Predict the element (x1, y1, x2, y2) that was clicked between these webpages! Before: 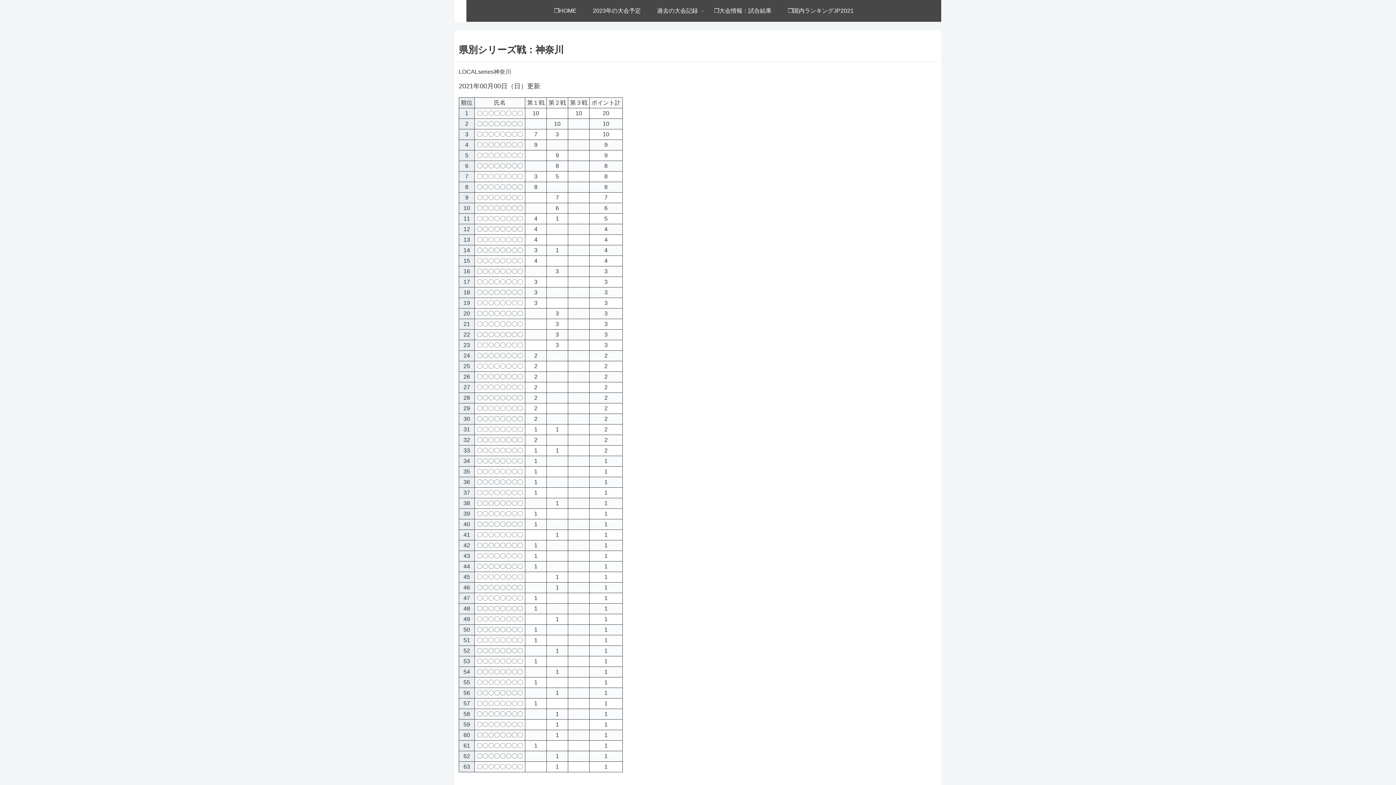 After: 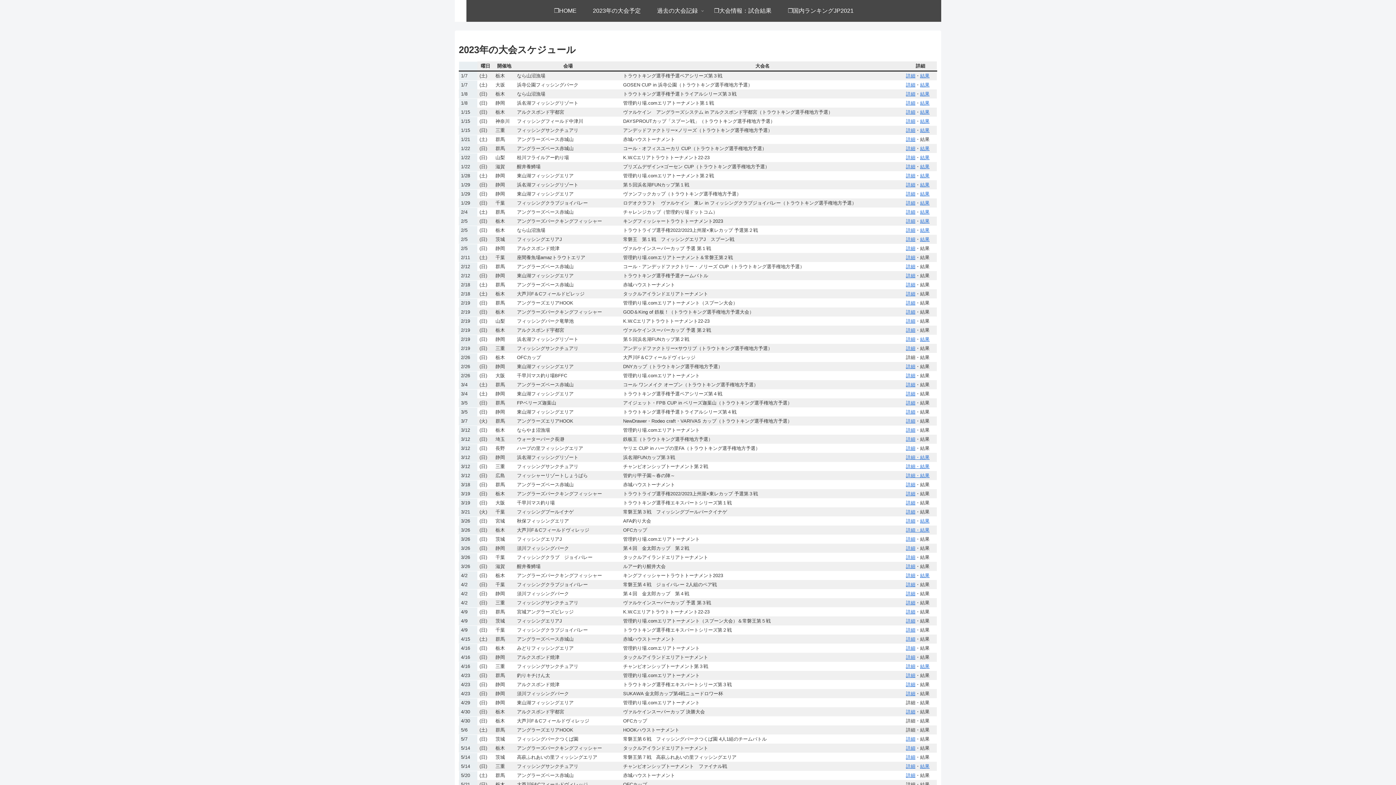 Action: bbox: (584, 0, 649, 21) label: 2023年の大会予定